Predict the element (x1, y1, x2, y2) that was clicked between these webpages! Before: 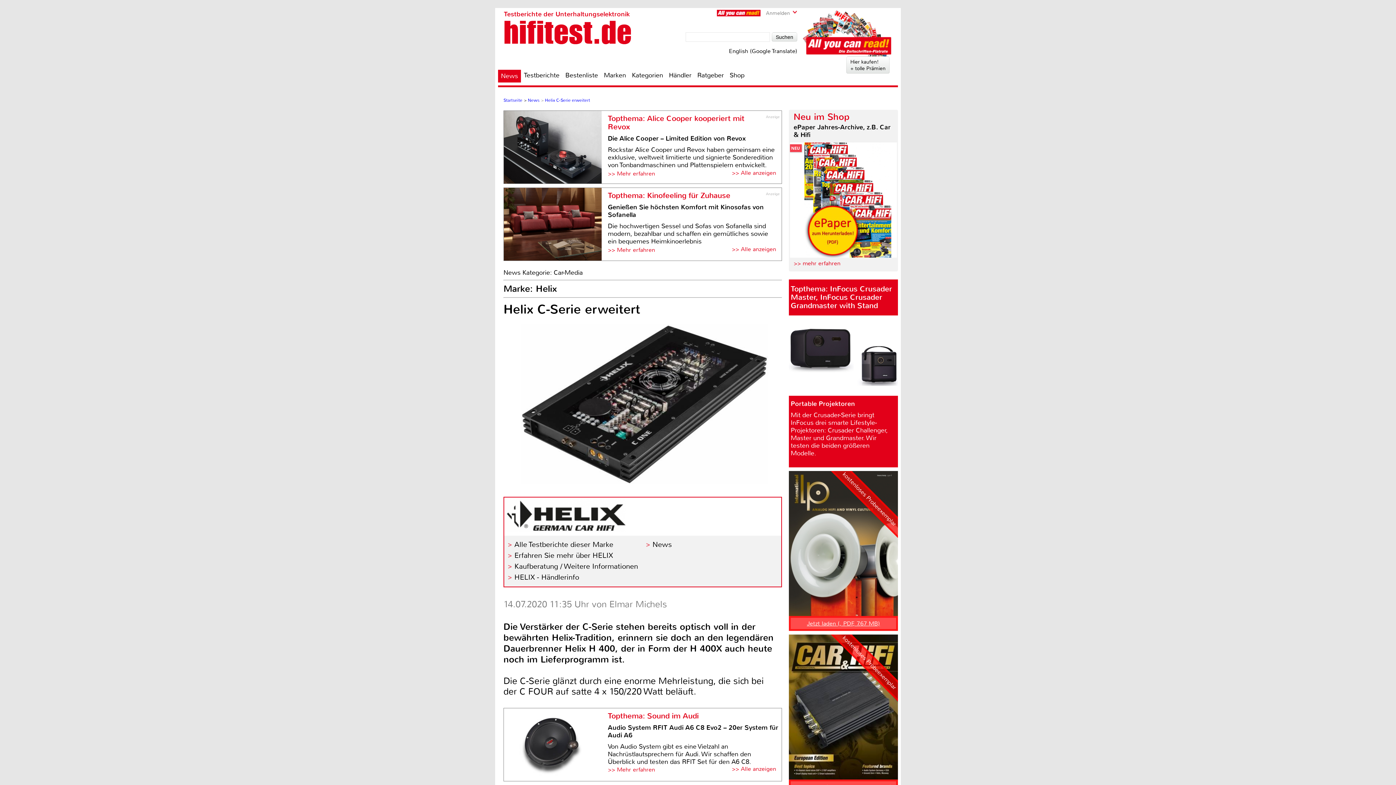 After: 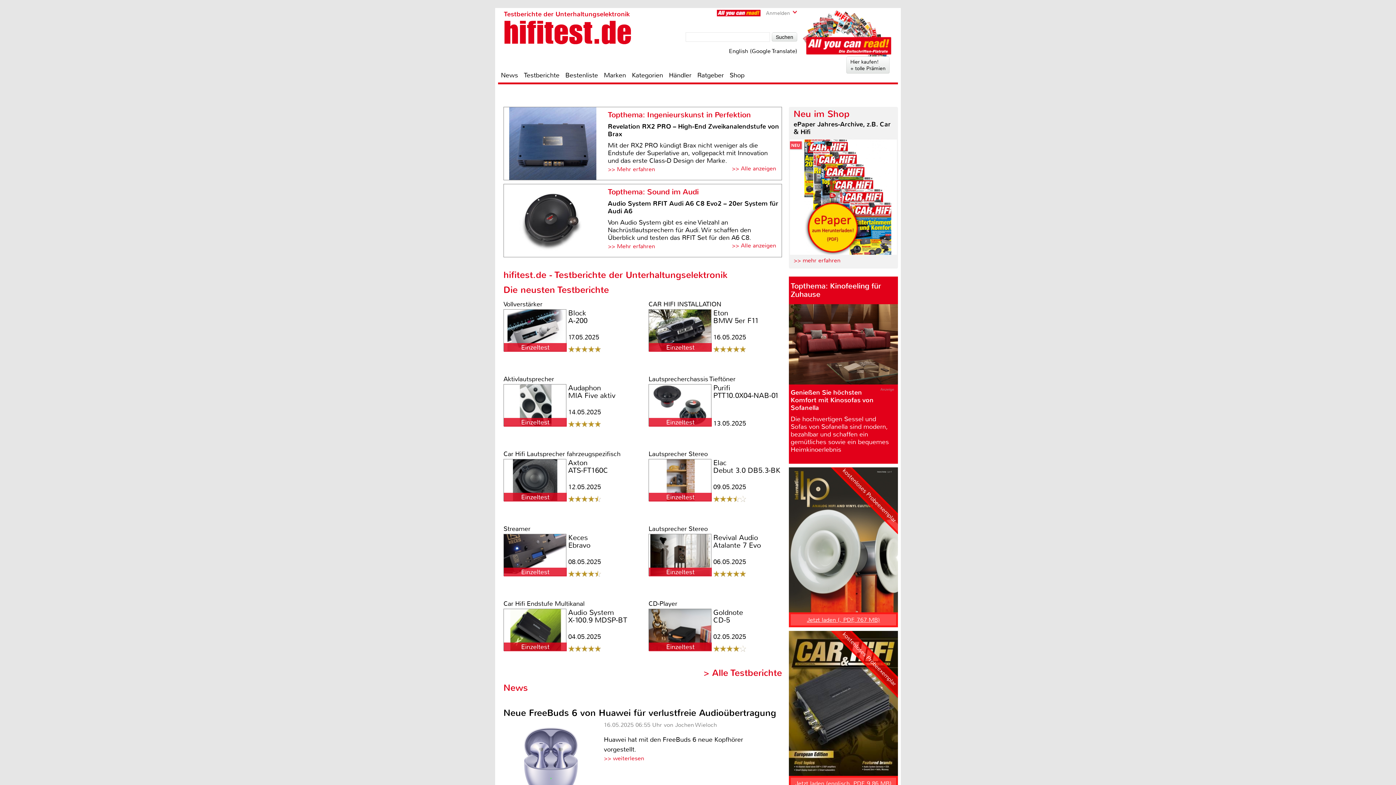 Action: bbox: (504, 9, 631, 44) label: Testberichte der Unterhaltungselektronik